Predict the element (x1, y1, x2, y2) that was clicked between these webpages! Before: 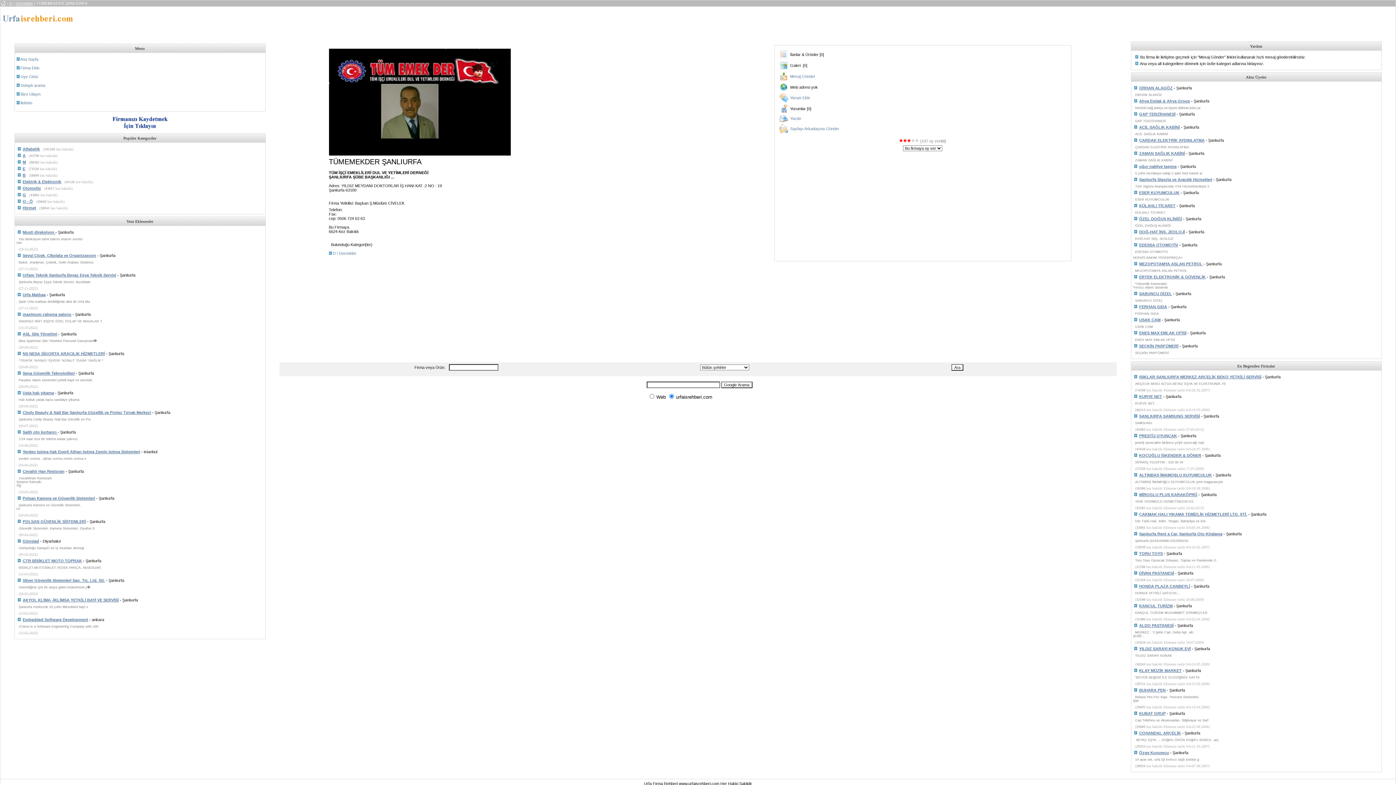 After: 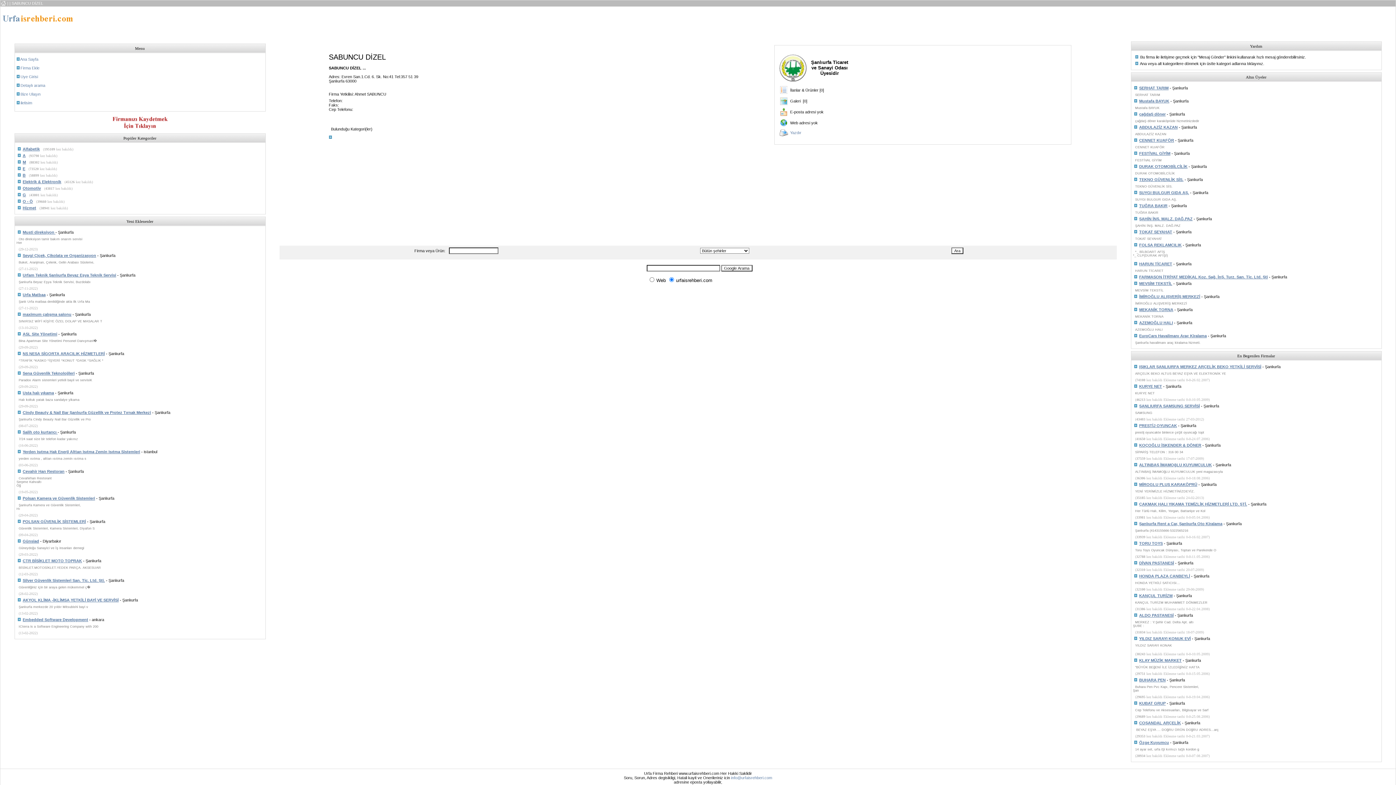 Action: label:  SABUNCU DİZEL bbox: (1138, 291, 1172, 296)